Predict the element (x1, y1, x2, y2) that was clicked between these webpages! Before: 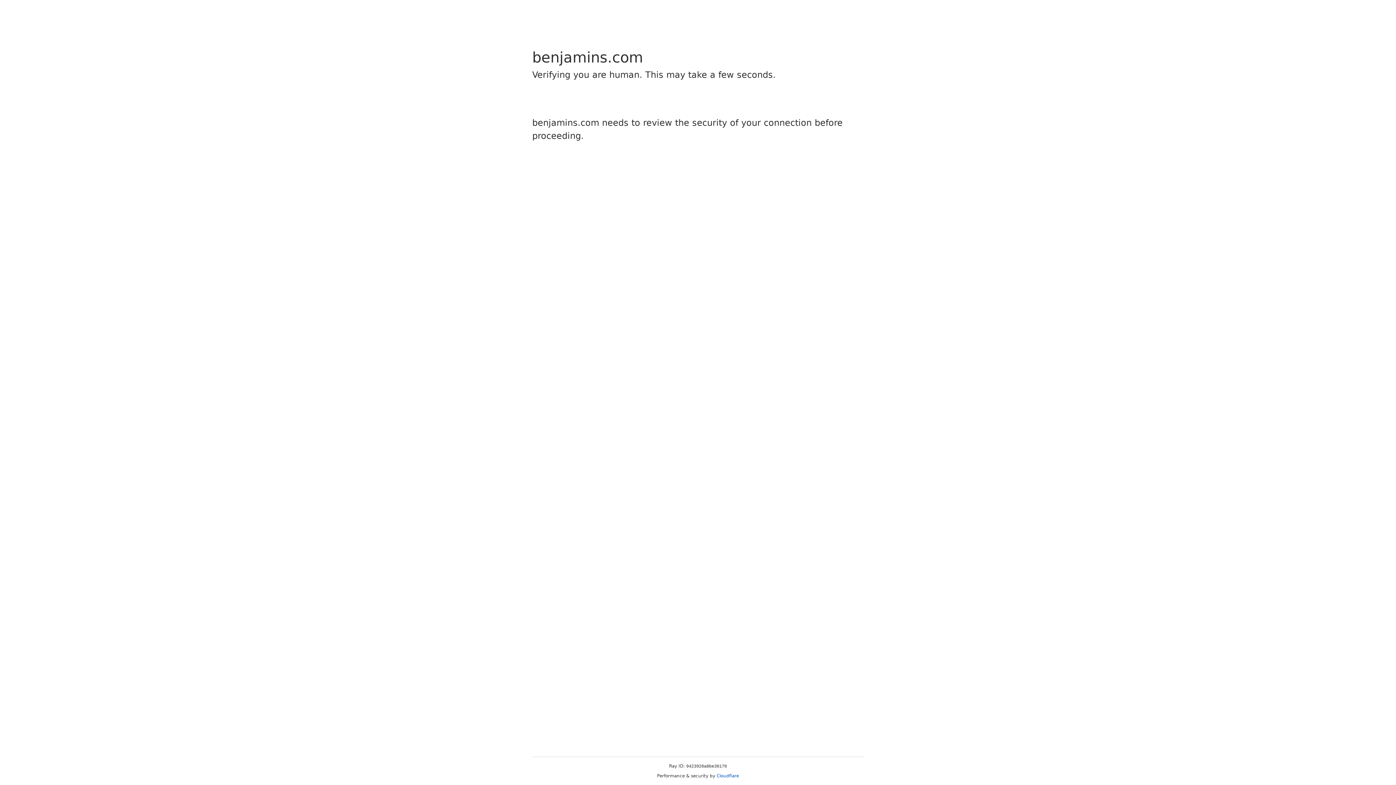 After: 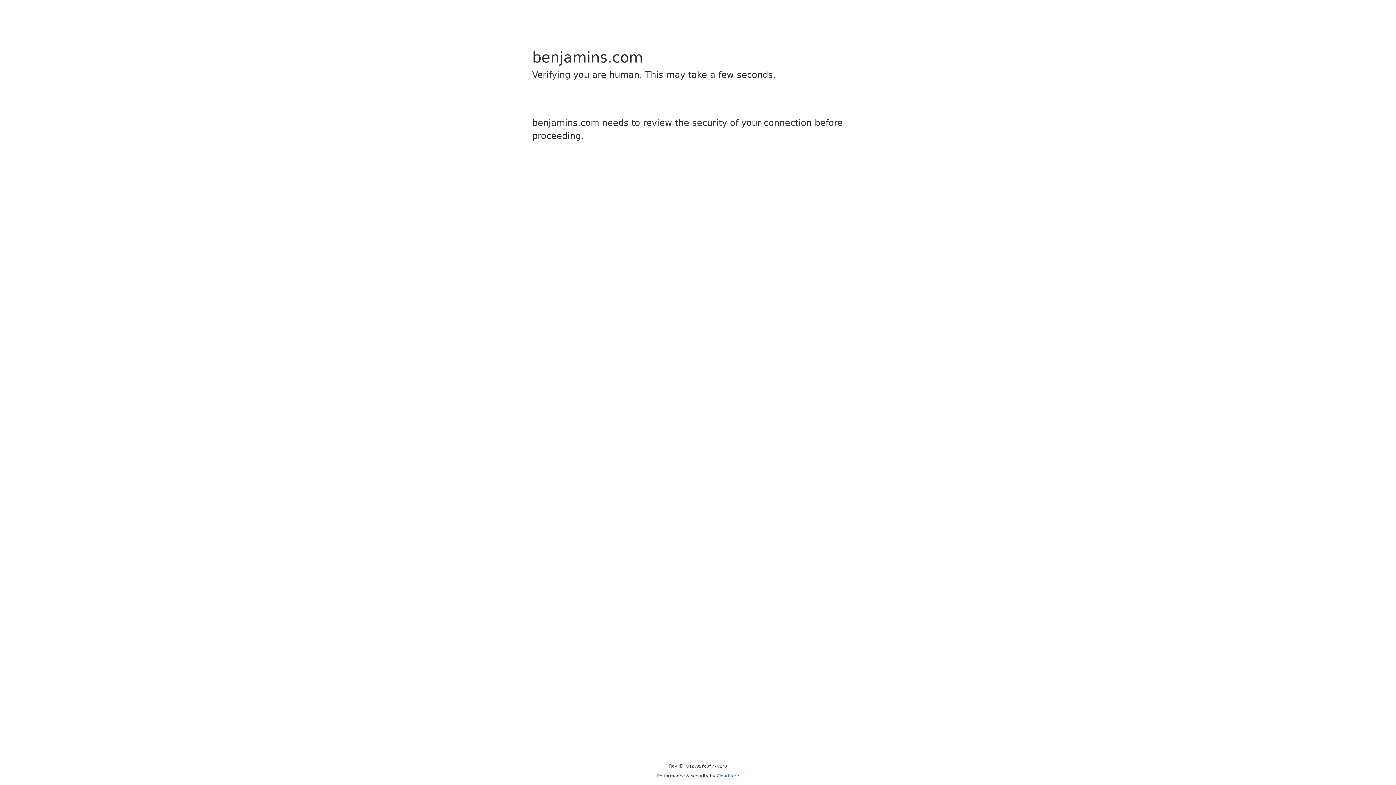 Action: bbox: (716, 773, 739, 778) label: Cloudflare